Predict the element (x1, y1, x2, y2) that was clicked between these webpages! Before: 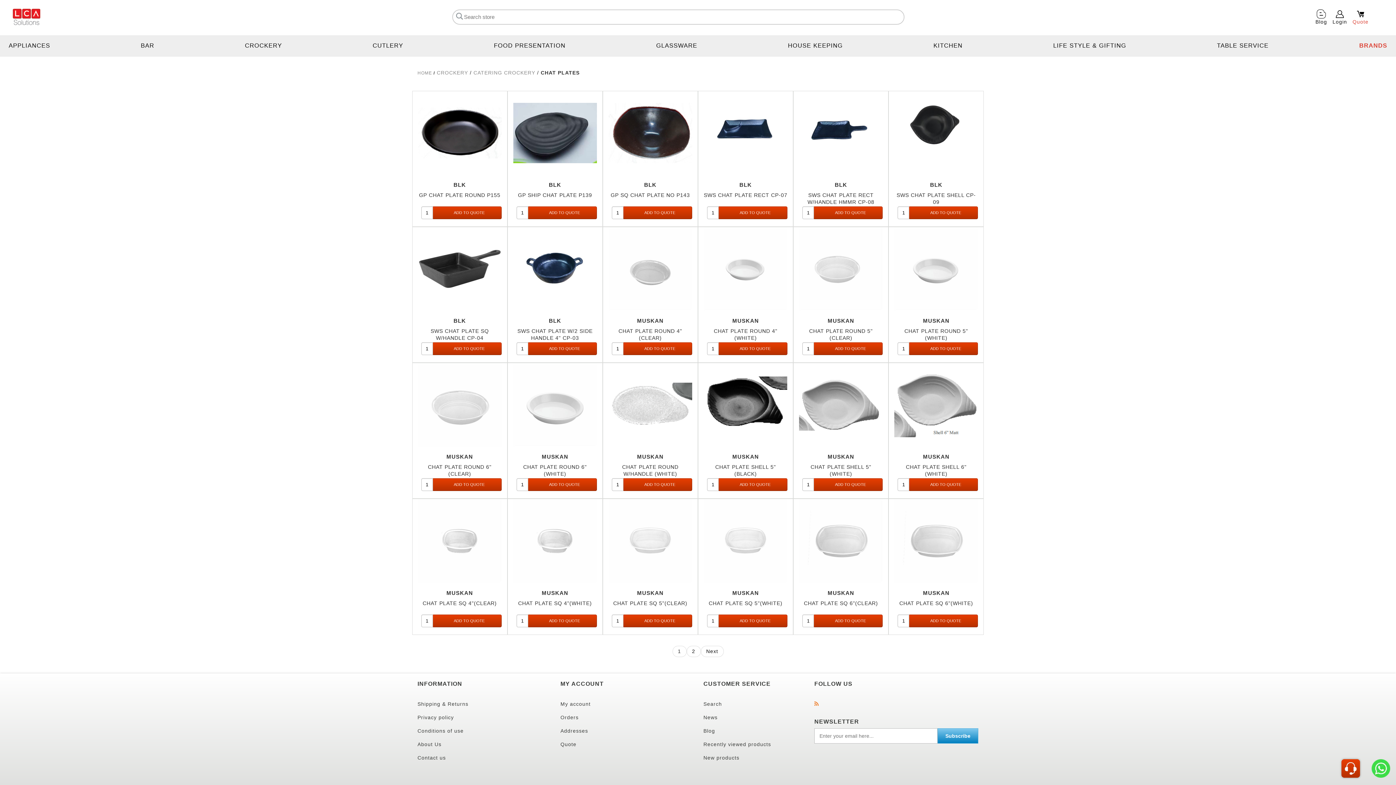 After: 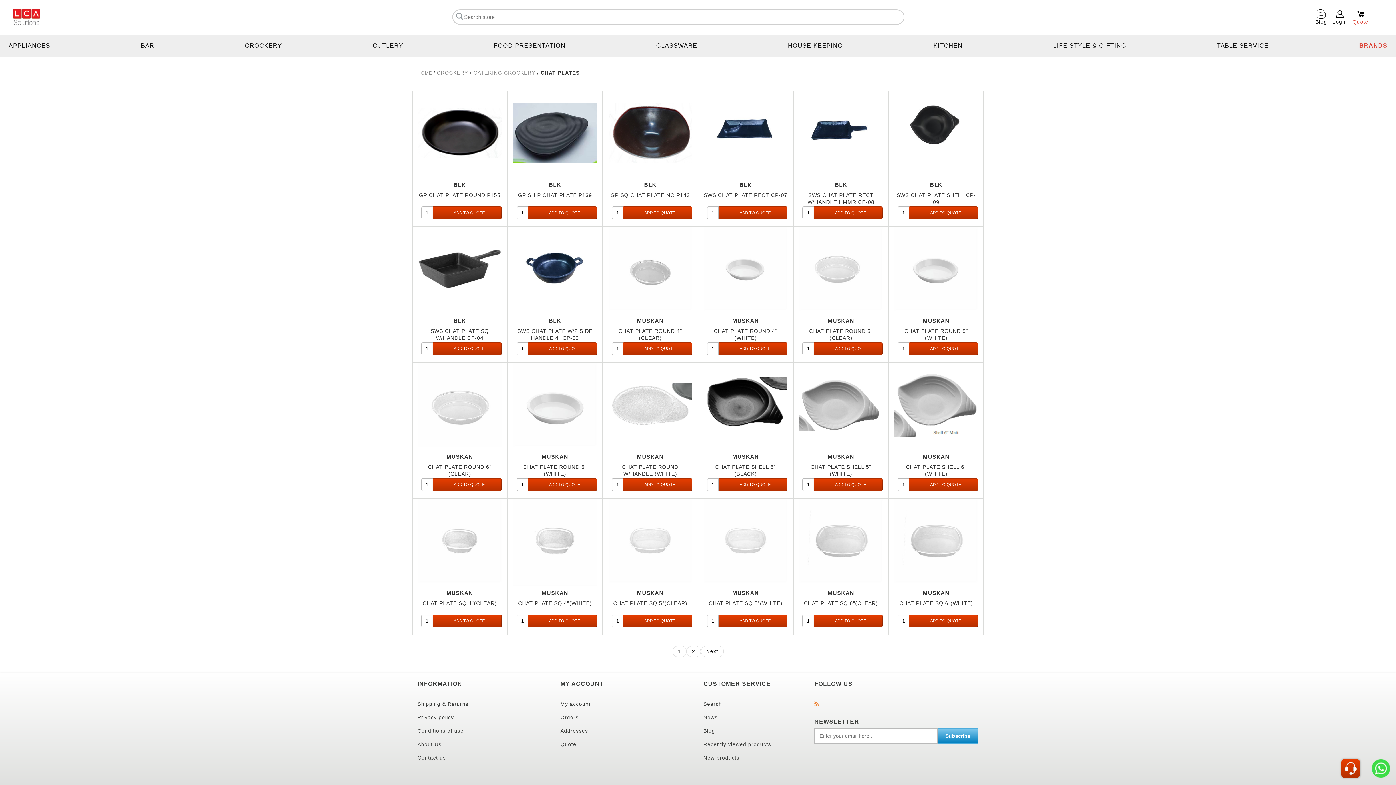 Action: bbox: (513, 551, 597, 635)